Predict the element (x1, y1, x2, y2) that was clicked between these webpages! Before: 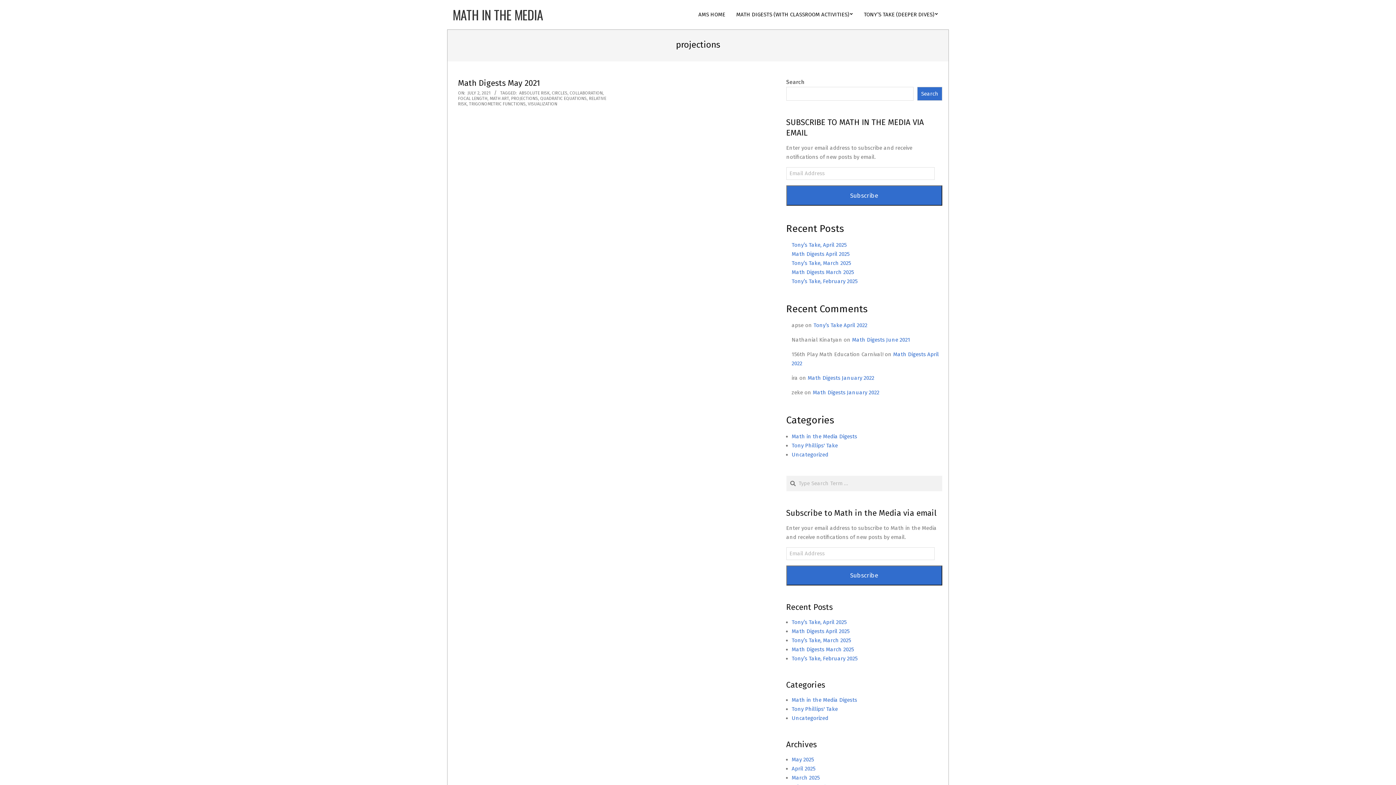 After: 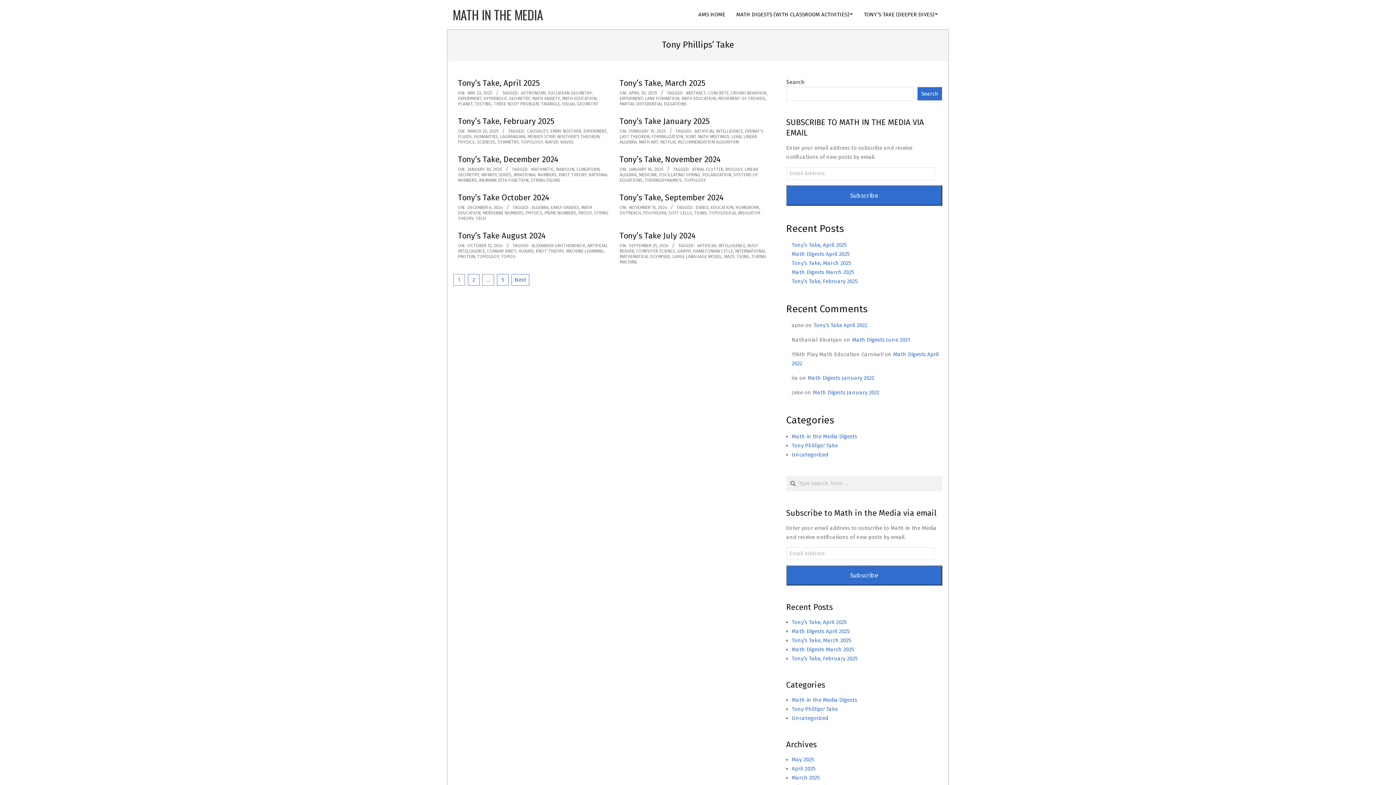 Action: label: Tony Phillips' Take bbox: (791, 706, 838, 712)